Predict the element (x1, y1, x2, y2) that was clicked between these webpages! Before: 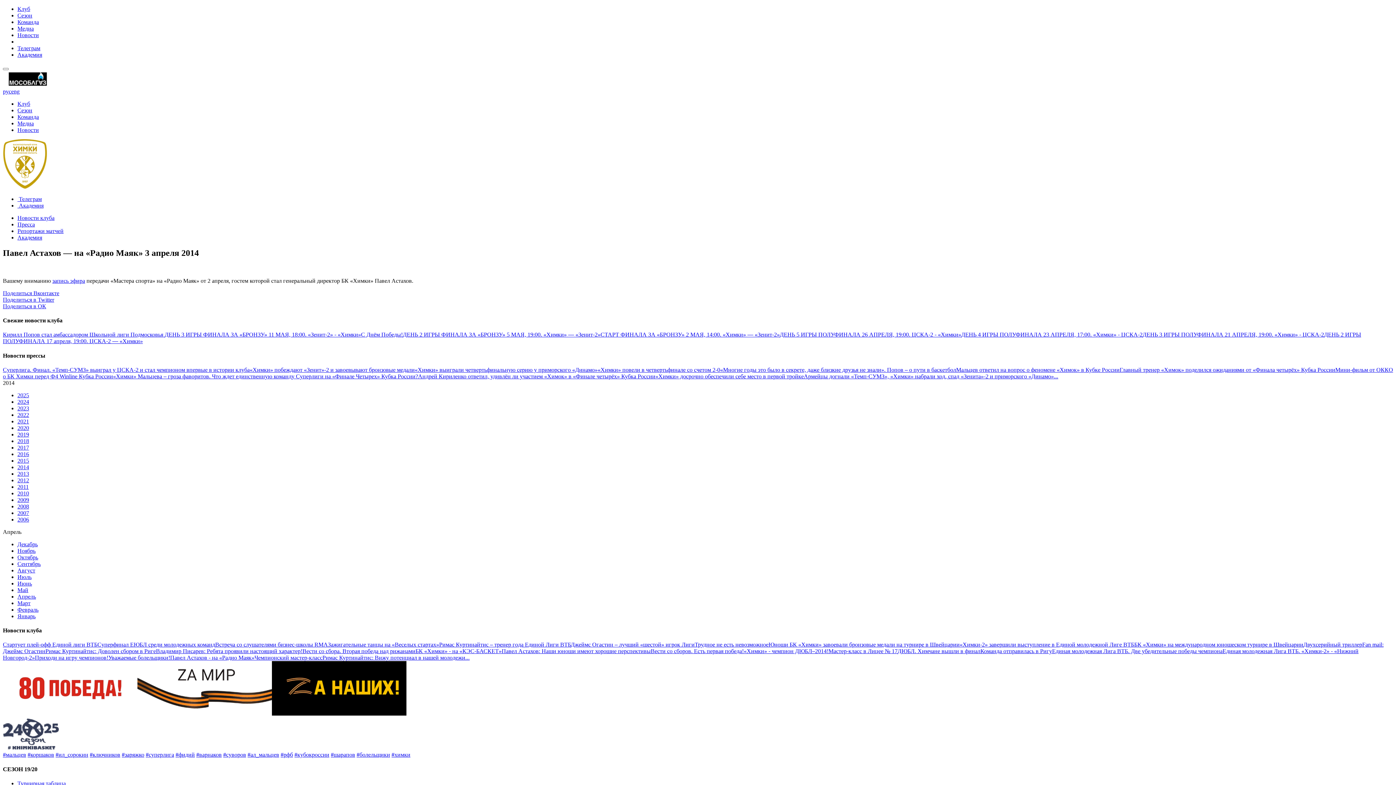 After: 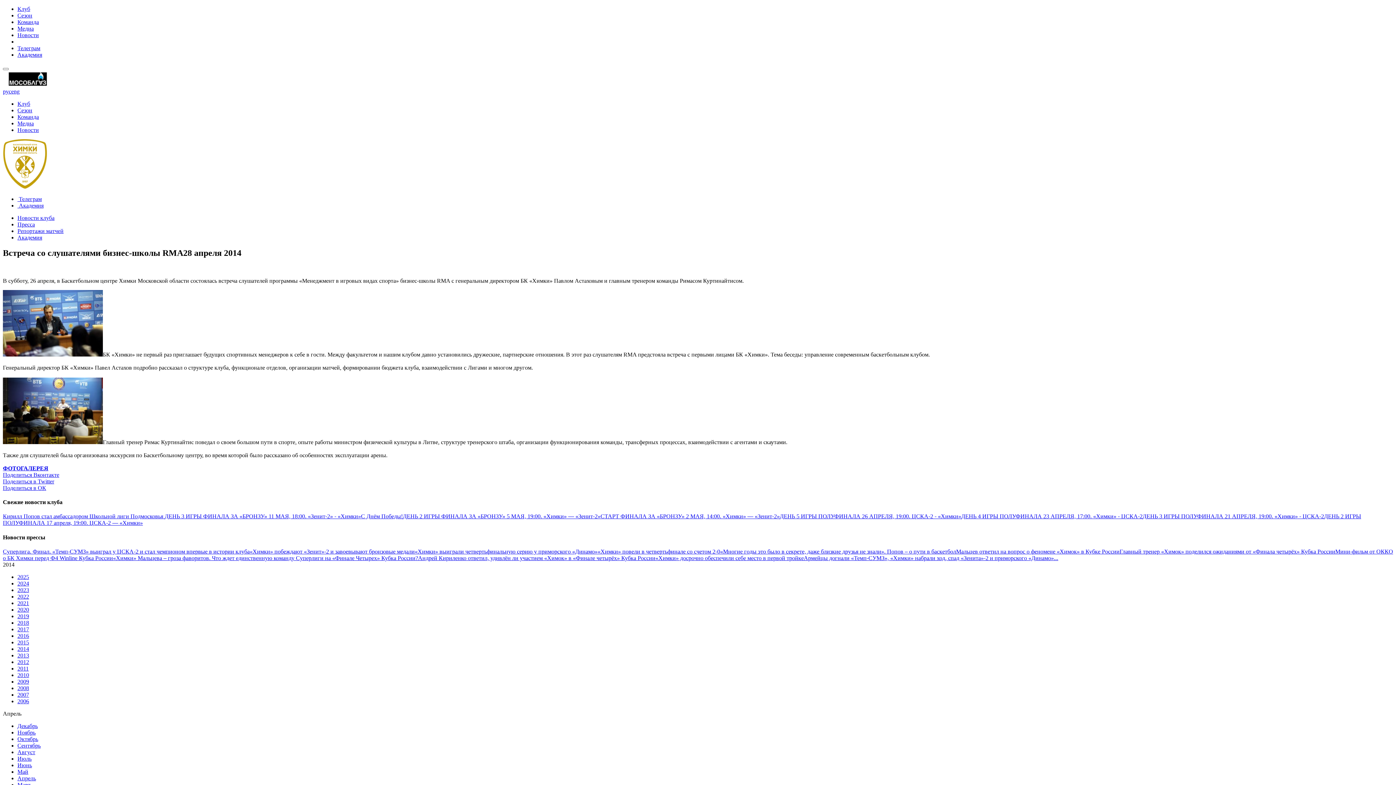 Action: label: Встреча со слушателями бизнес-школы RMA bbox: (215, 641, 328, 648)